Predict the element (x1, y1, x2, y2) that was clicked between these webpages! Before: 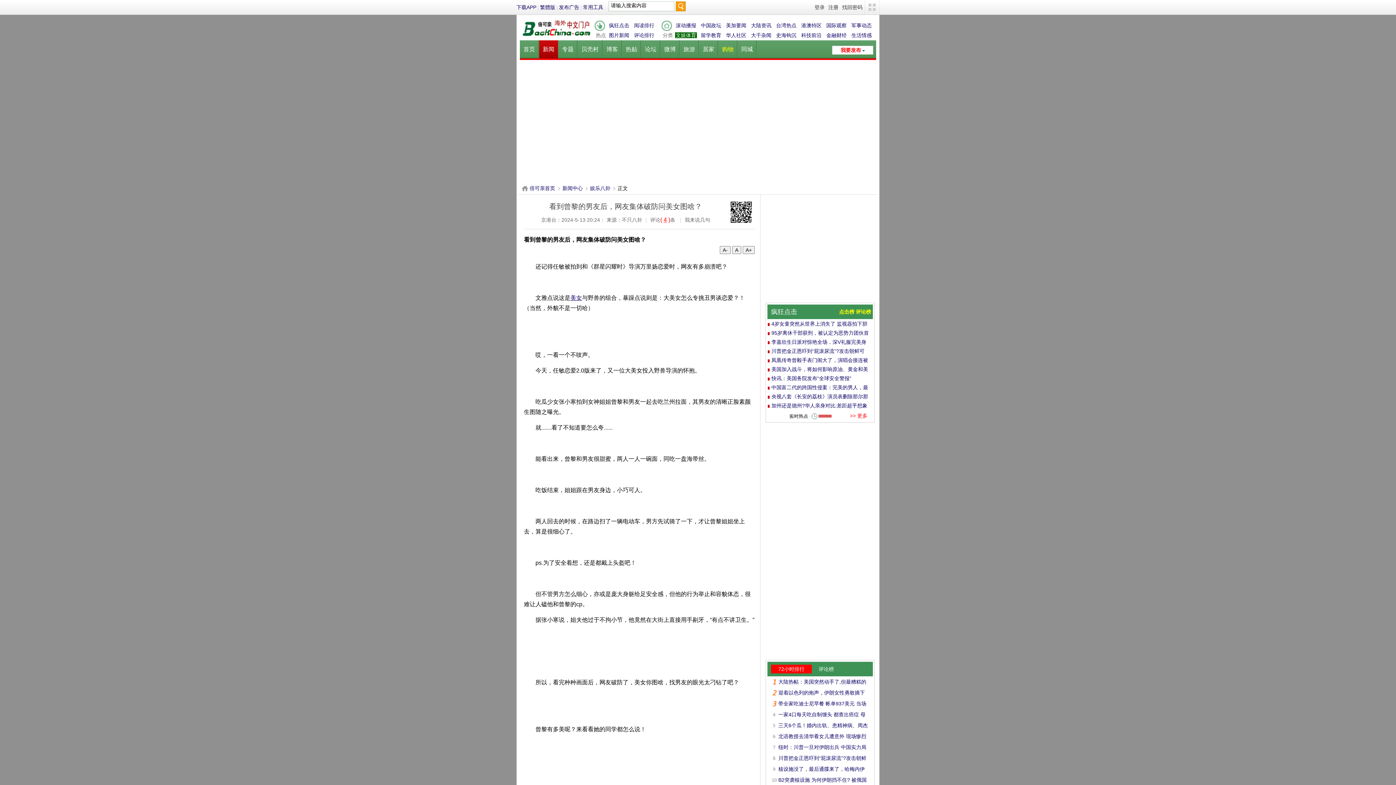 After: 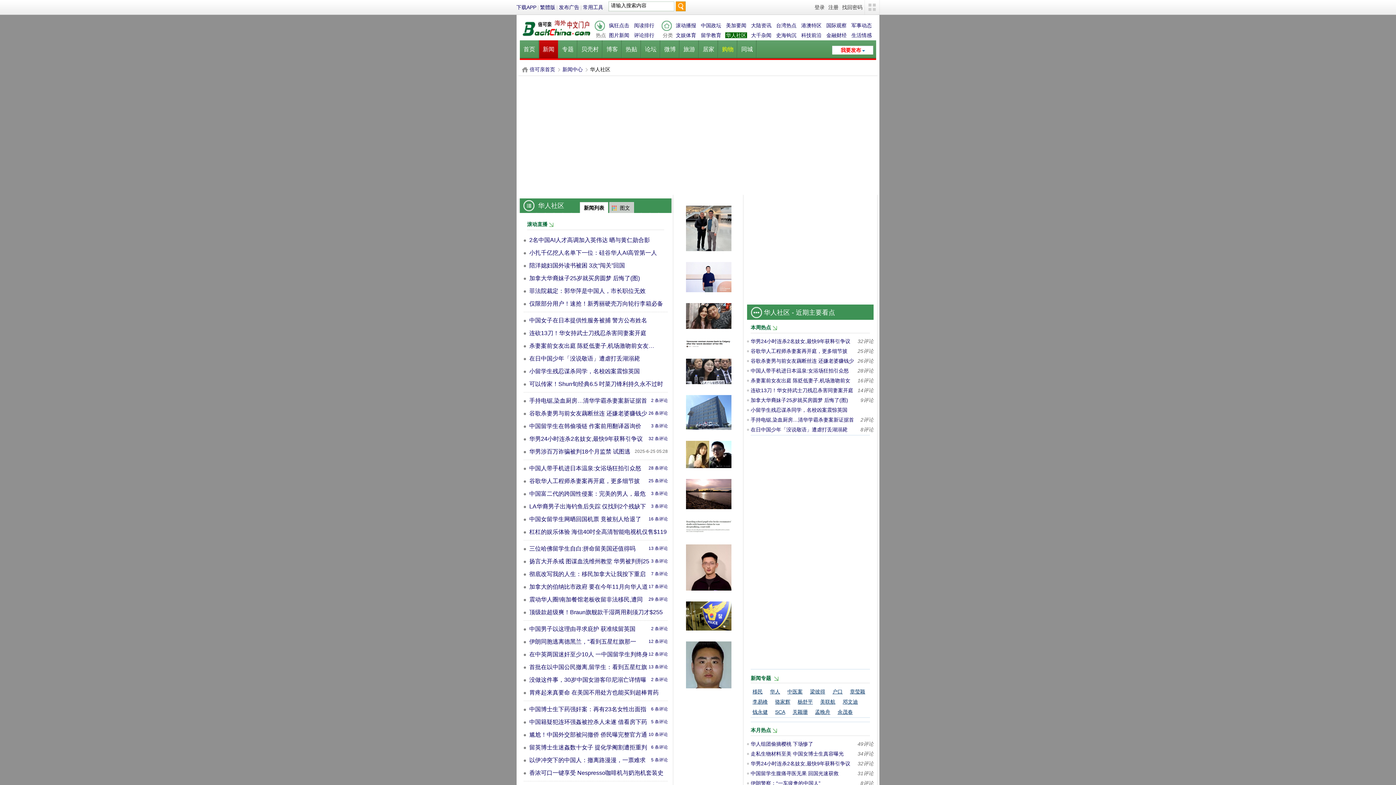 Action: bbox: (725, 32, 747, 38) label: 华人社区